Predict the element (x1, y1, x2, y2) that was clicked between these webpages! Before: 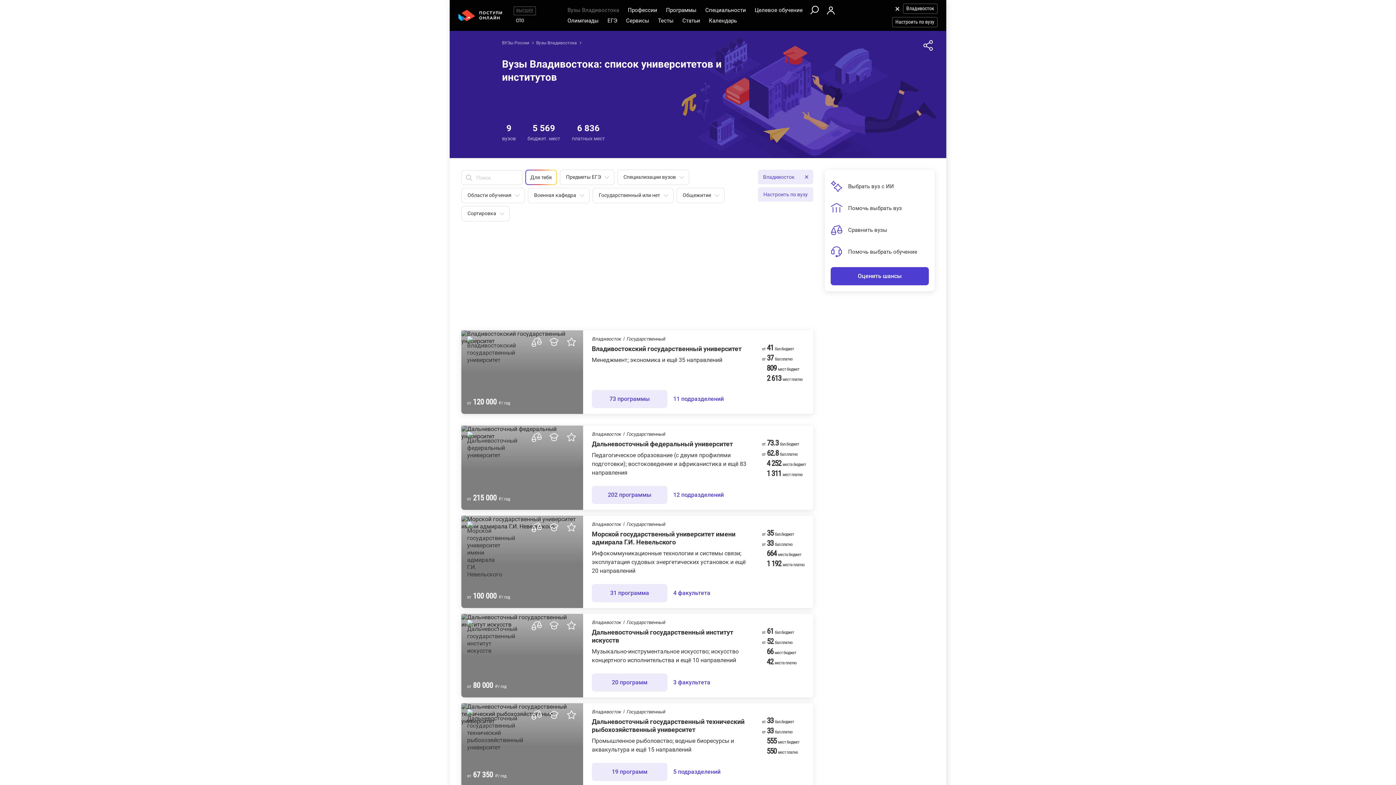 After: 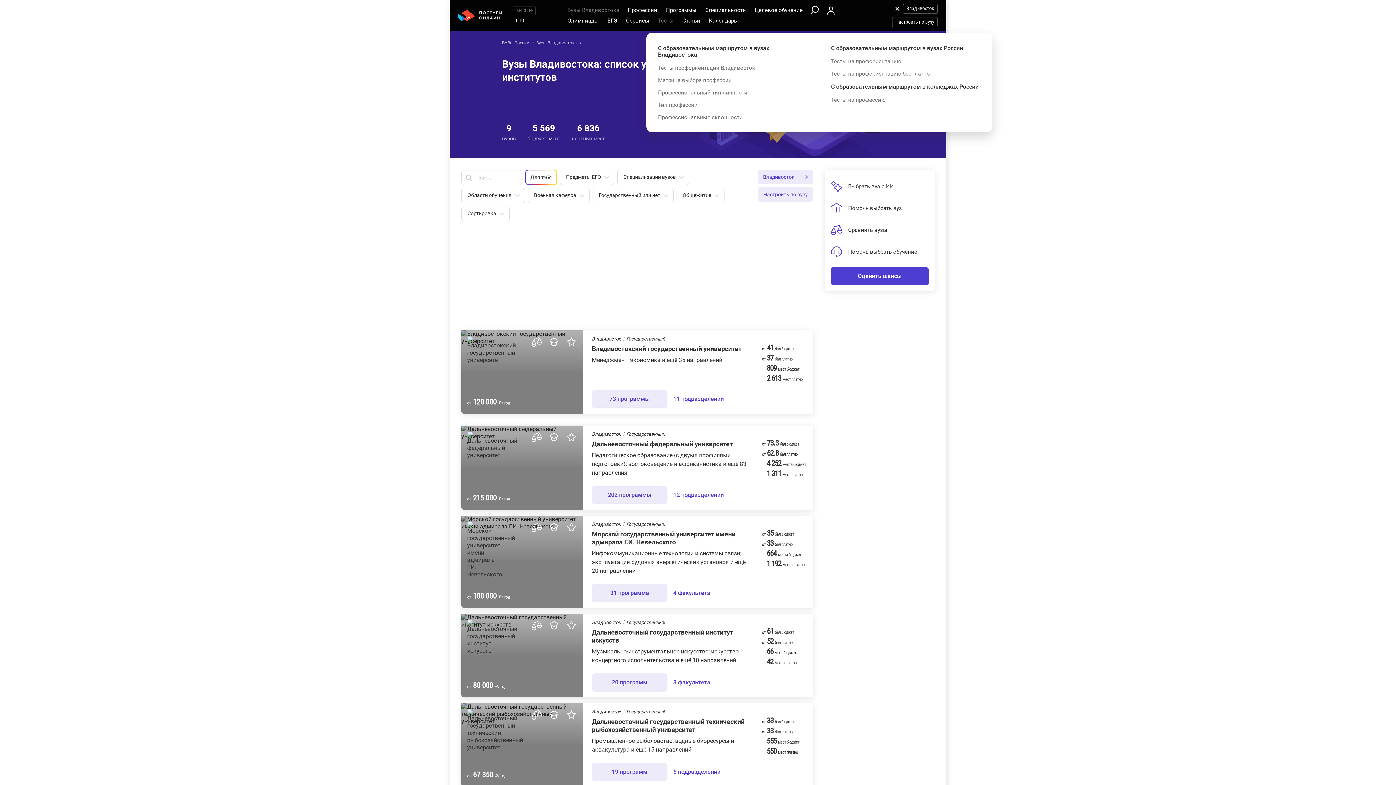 Action: label: Тесты bbox: (655, 15, 676, 25)